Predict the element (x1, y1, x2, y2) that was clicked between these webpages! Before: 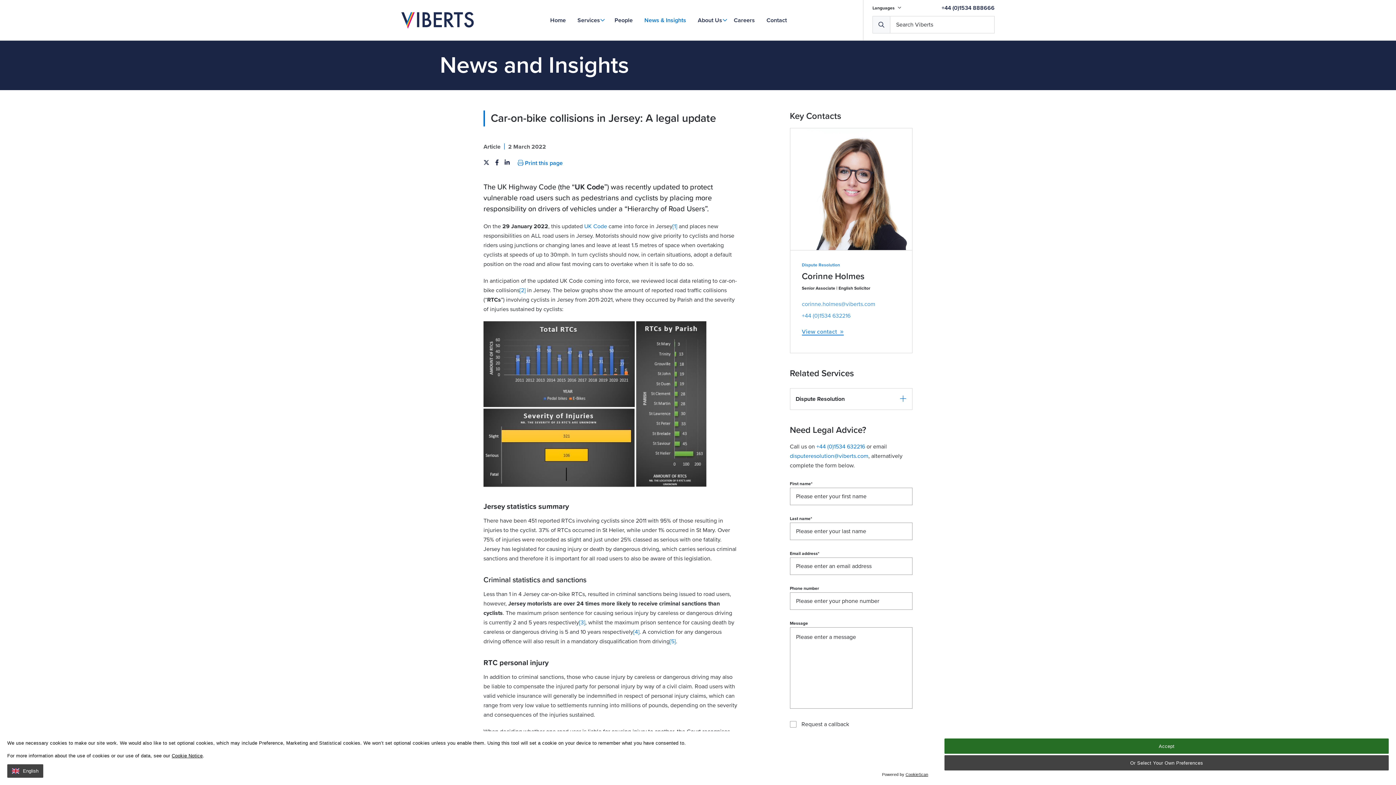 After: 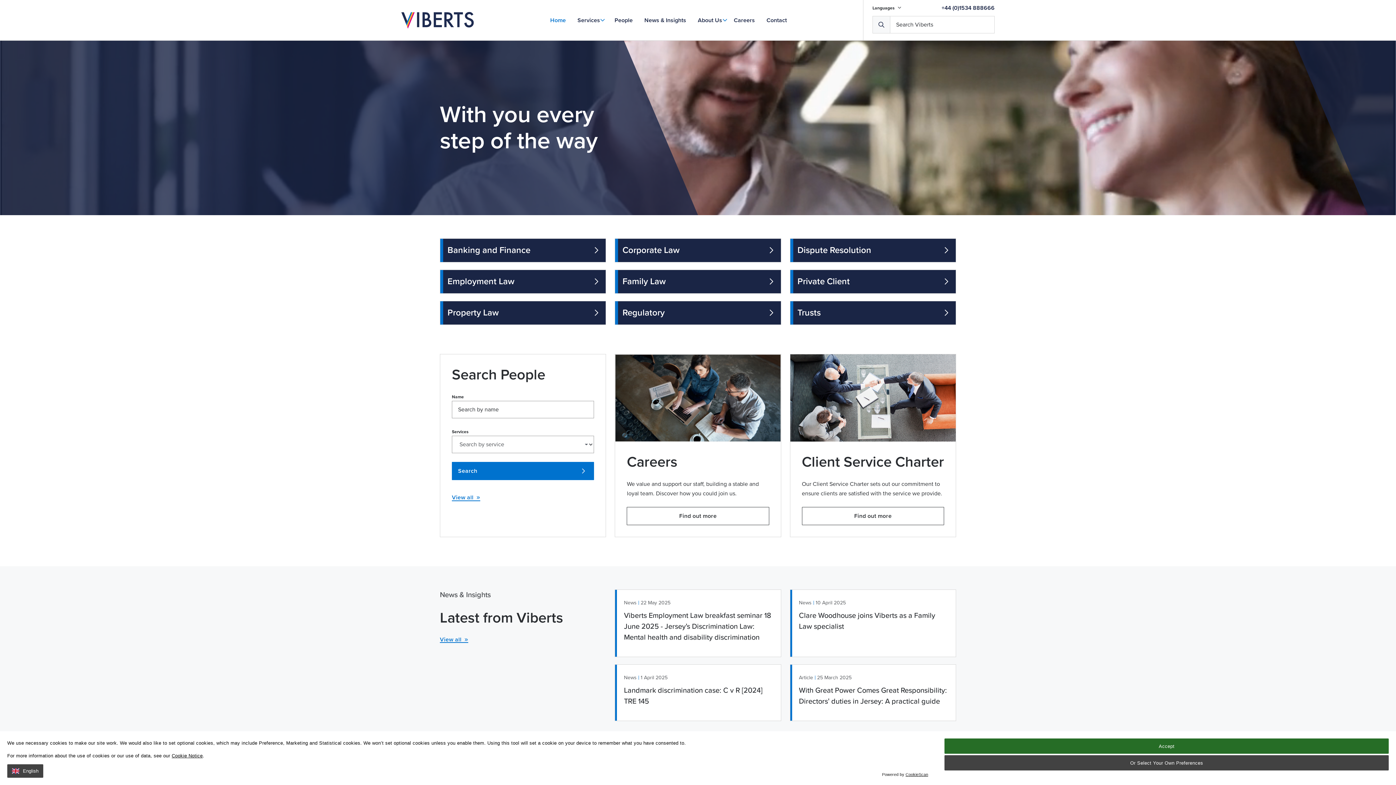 Action: bbox: (401, 12, 474, 28)